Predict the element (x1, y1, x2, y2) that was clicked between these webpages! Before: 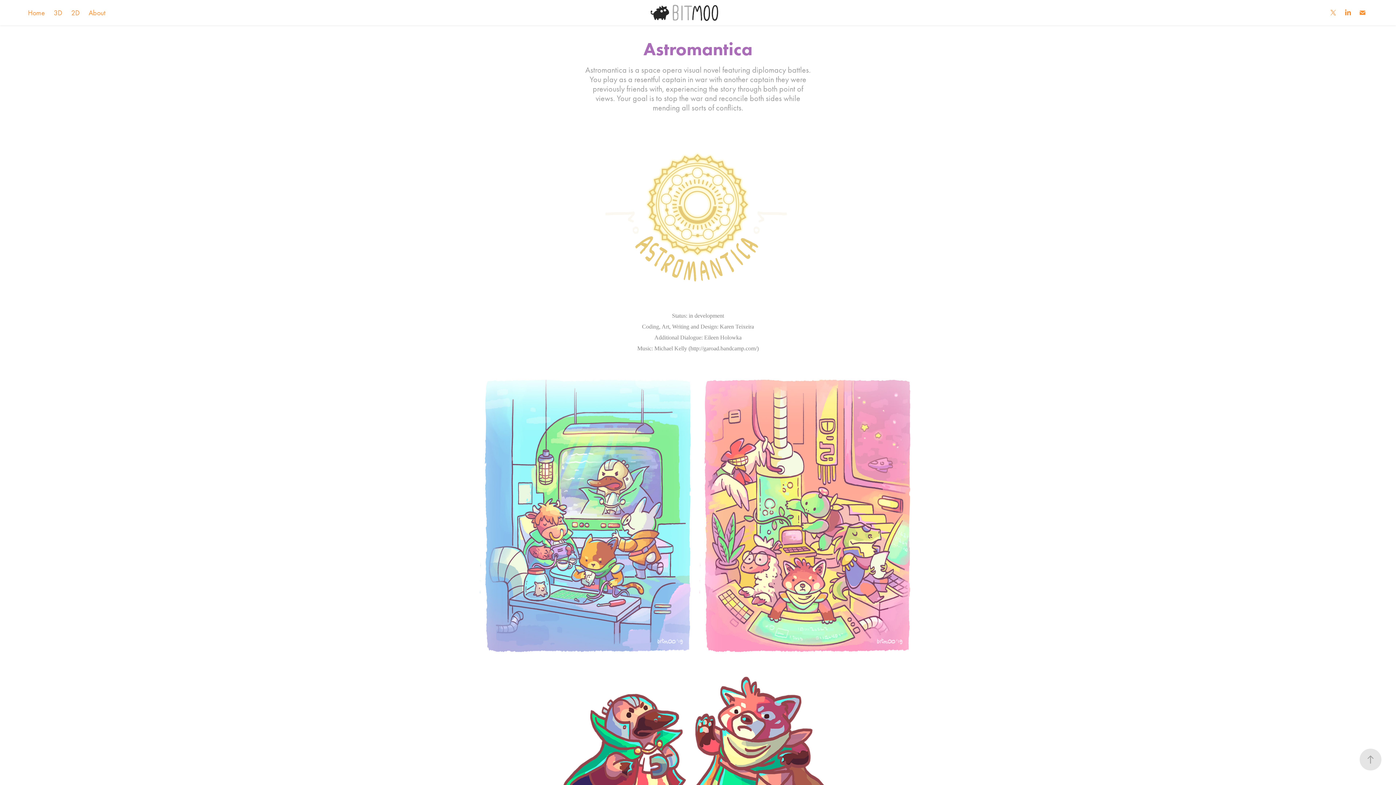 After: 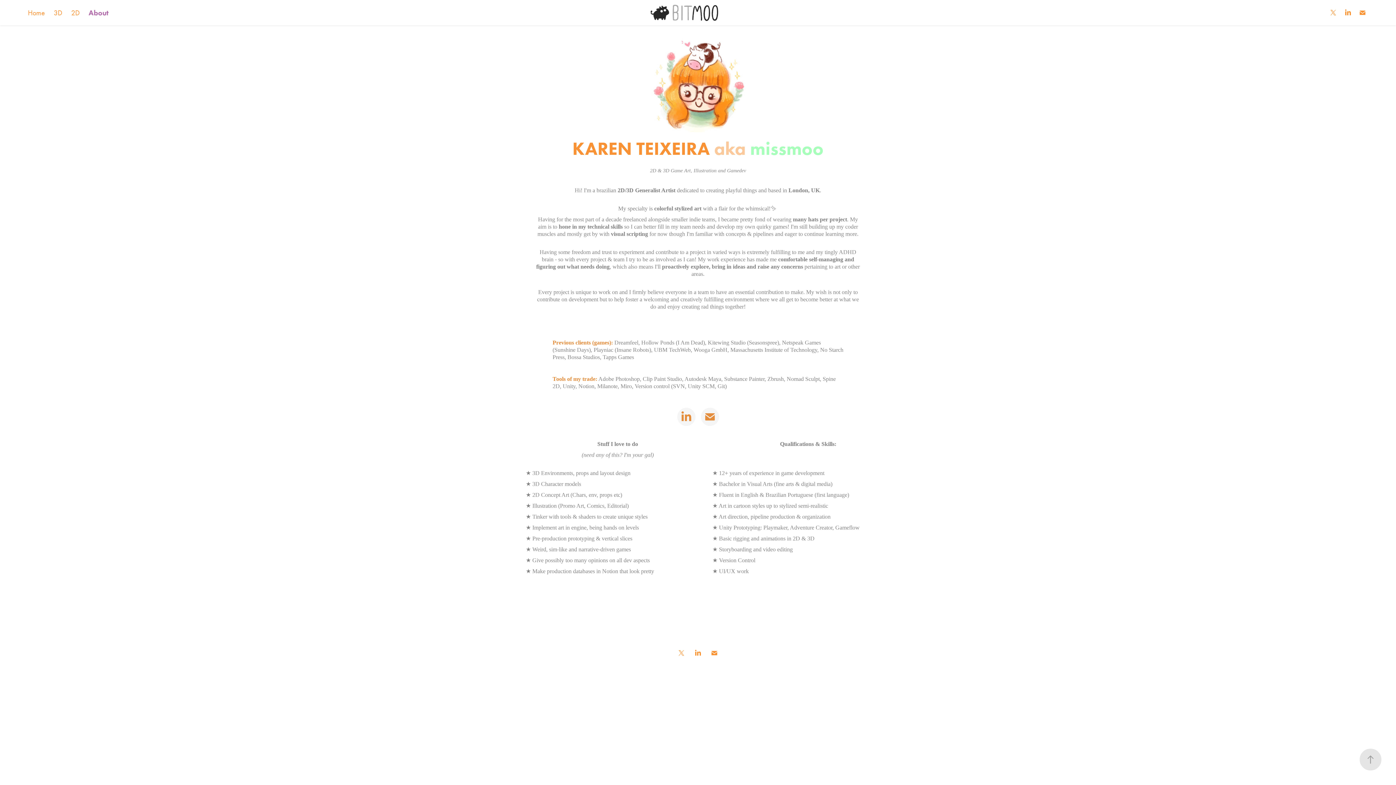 Action: label: About bbox: (88, 8, 105, 17)